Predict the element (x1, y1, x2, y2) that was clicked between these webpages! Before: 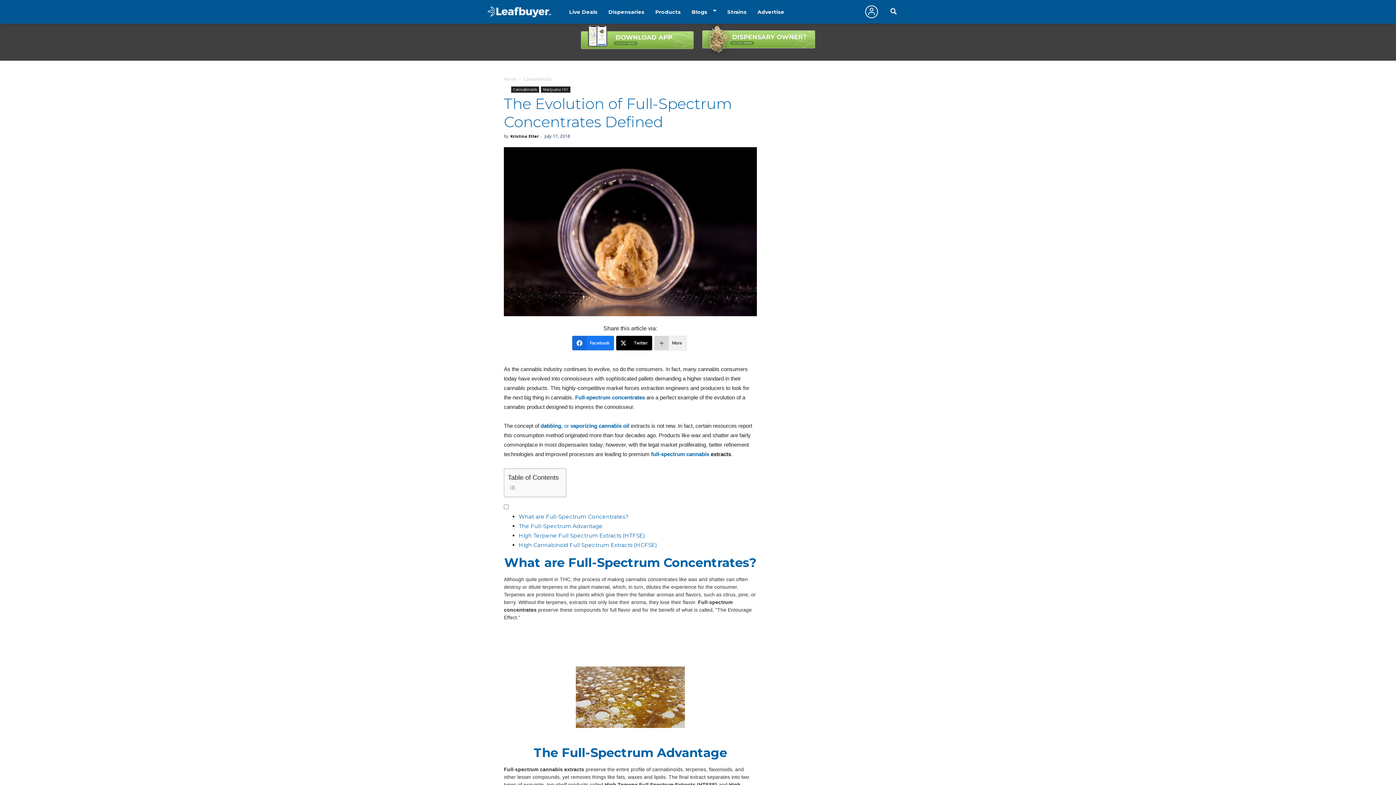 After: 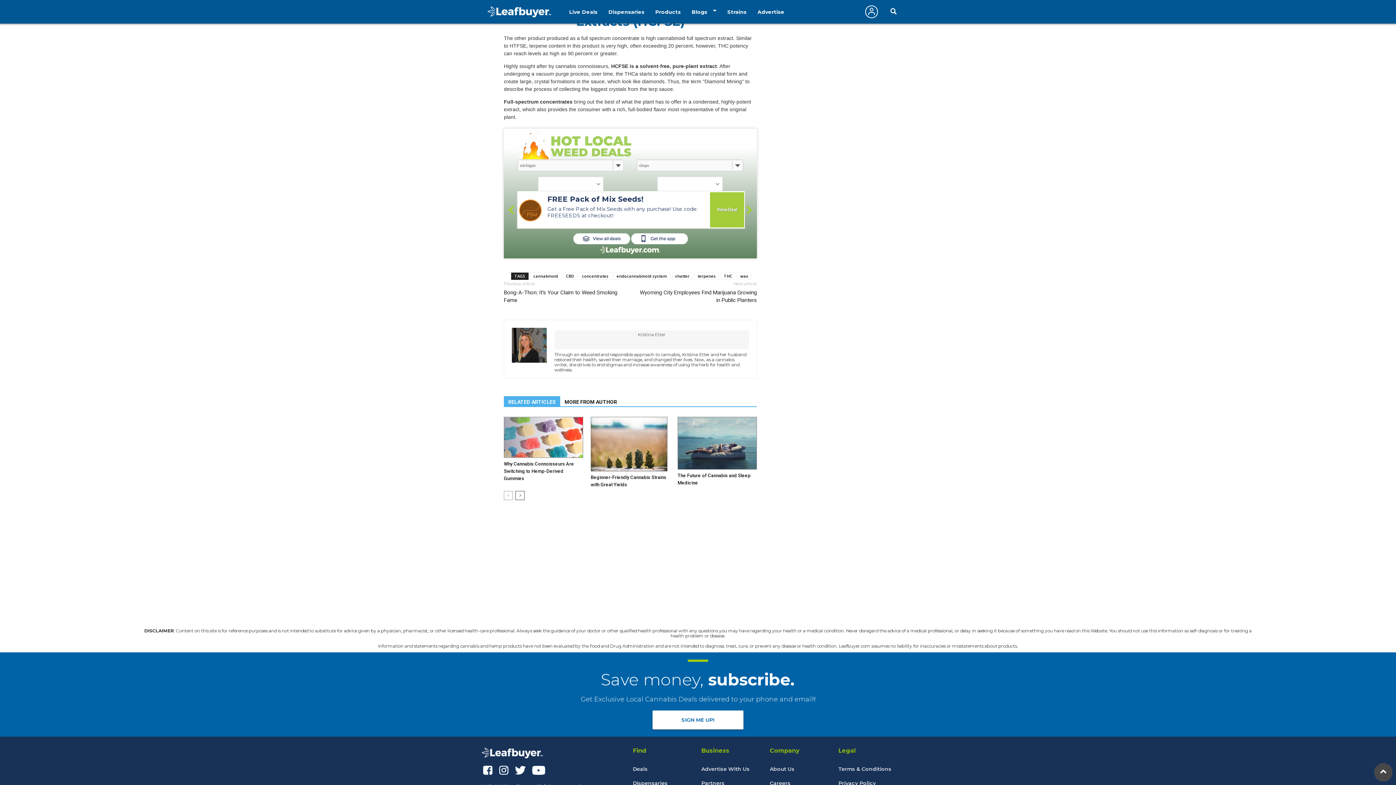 Action: bbox: (518, 541, 657, 548) label: High Cannabinoid Full Spectrum Extracts (HCFSE)